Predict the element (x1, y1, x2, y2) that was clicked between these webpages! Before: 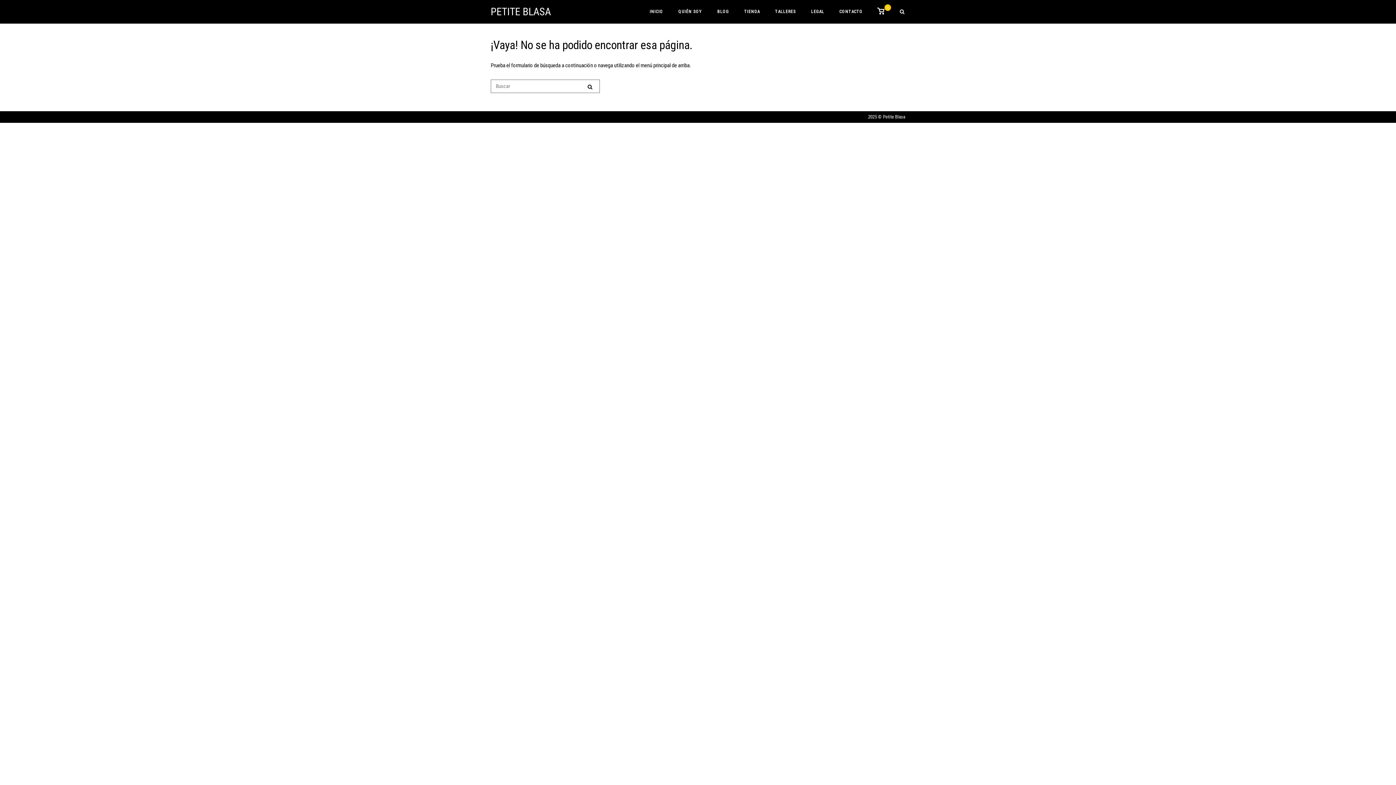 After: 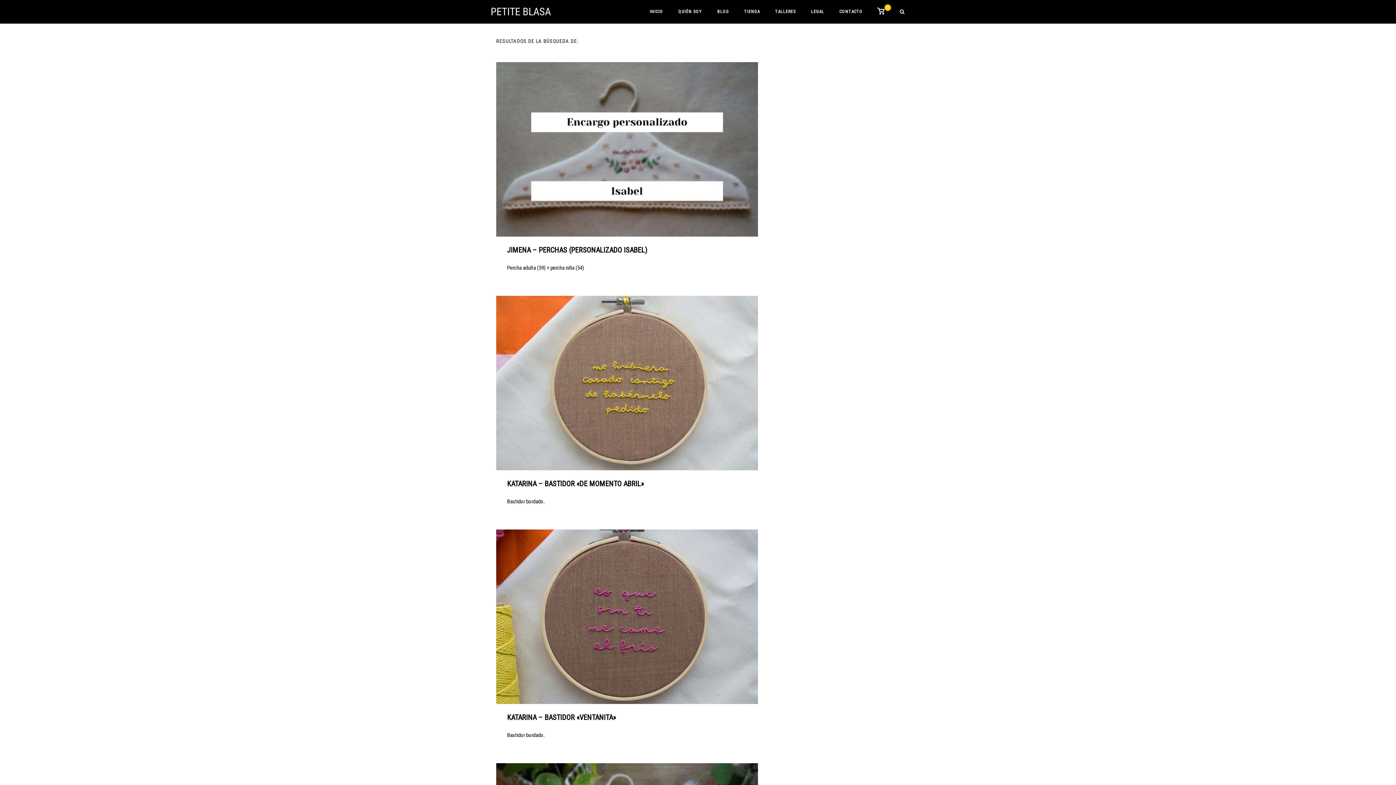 Action: label: Buscar bbox: (580, 79, 600, 93)